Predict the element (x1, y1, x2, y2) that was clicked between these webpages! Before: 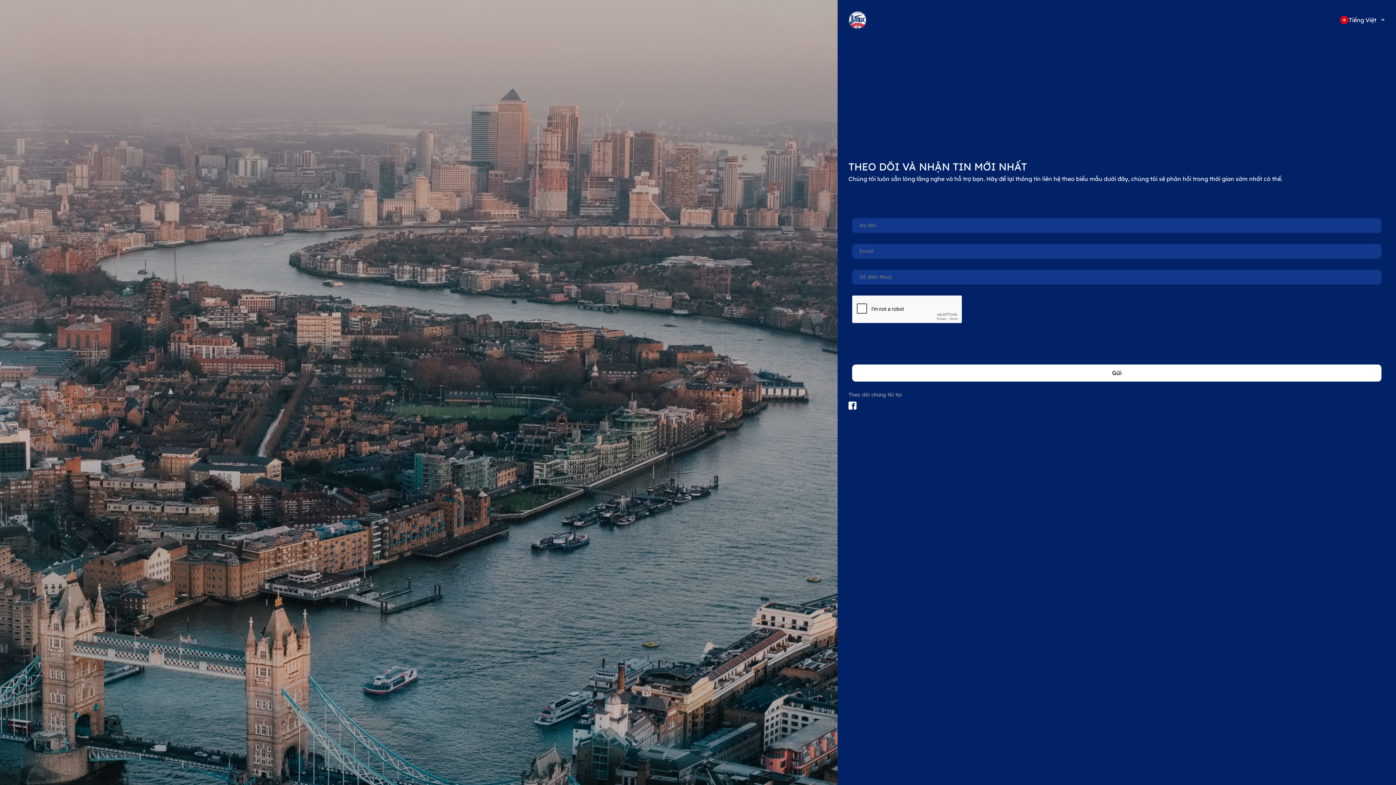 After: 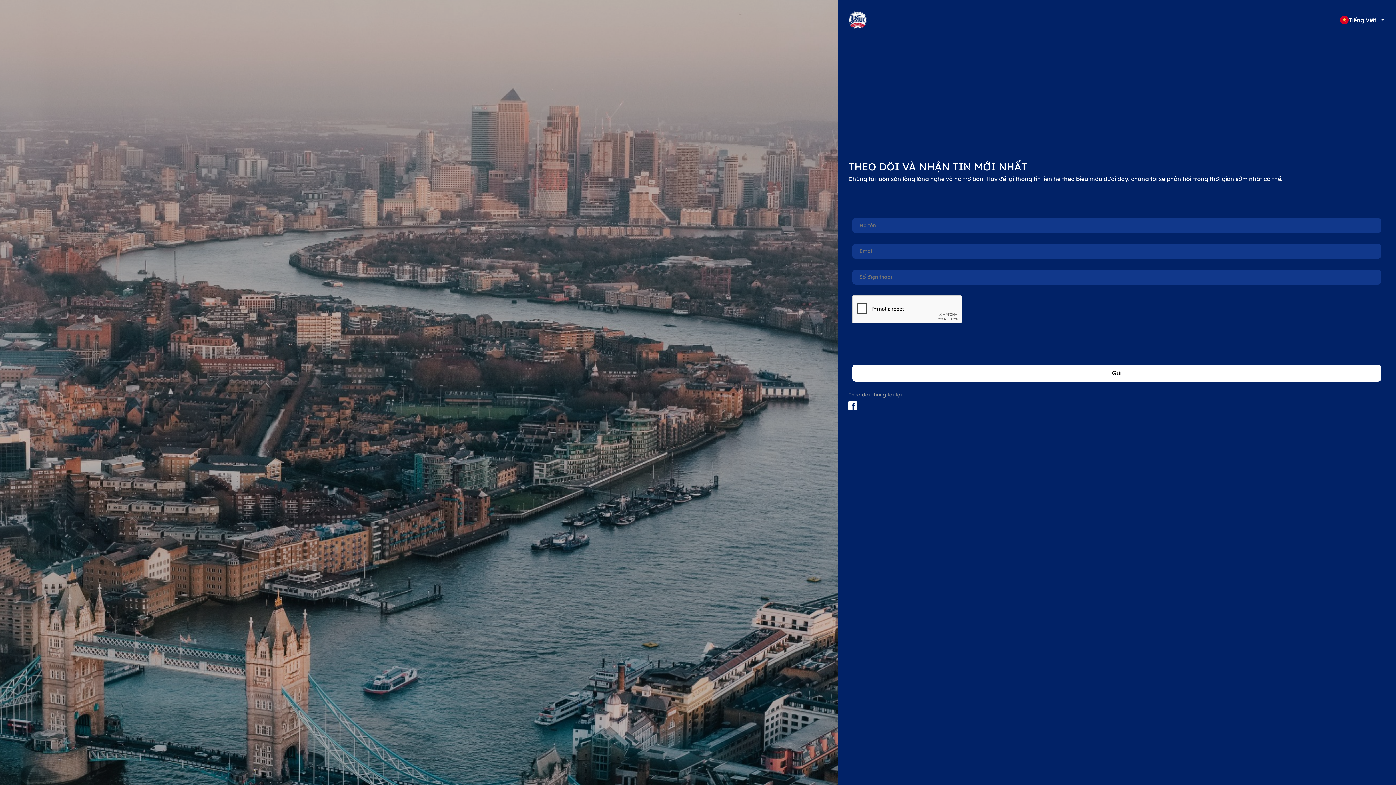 Action: bbox: (848, 401, 856, 409)